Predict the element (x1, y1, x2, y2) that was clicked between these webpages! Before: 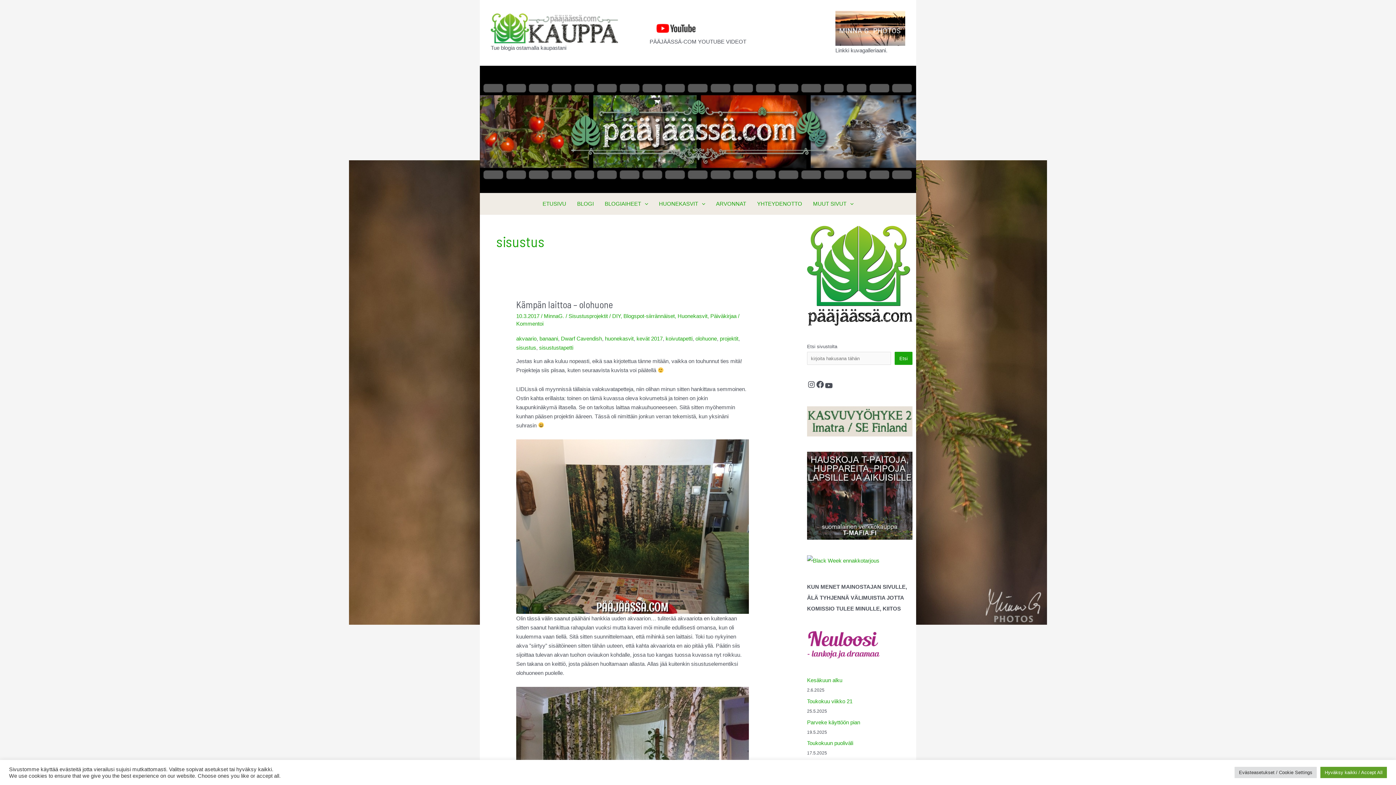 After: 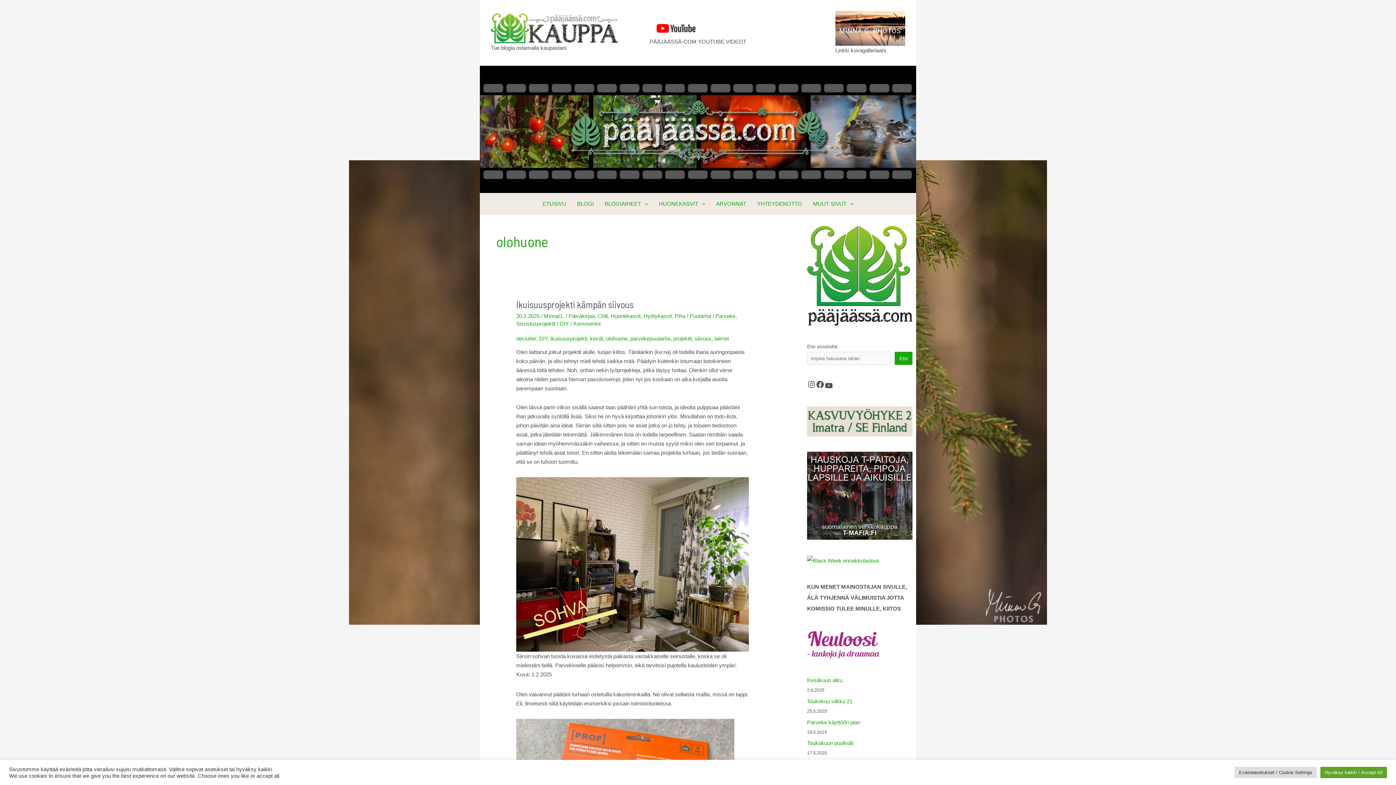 Action: bbox: (695, 335, 717, 341) label: olohuone